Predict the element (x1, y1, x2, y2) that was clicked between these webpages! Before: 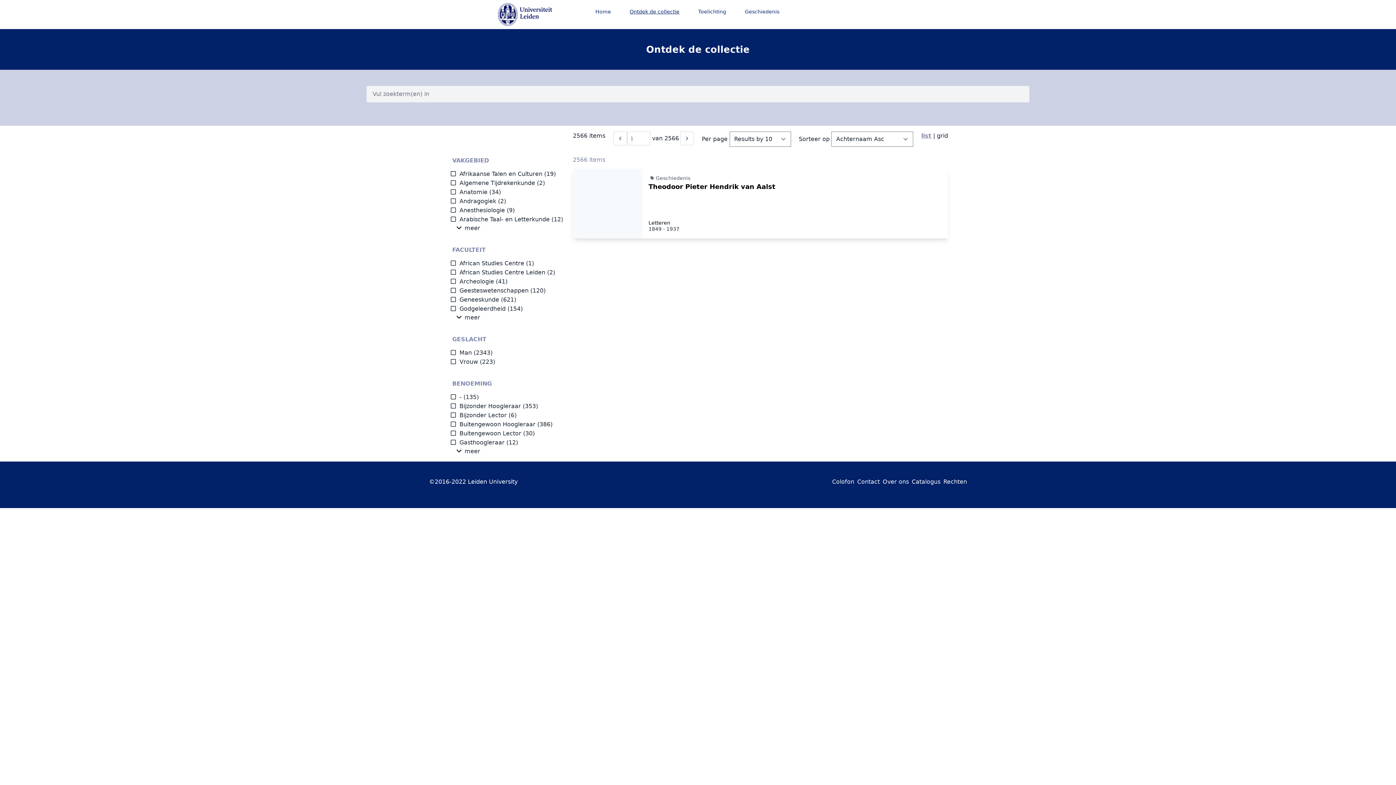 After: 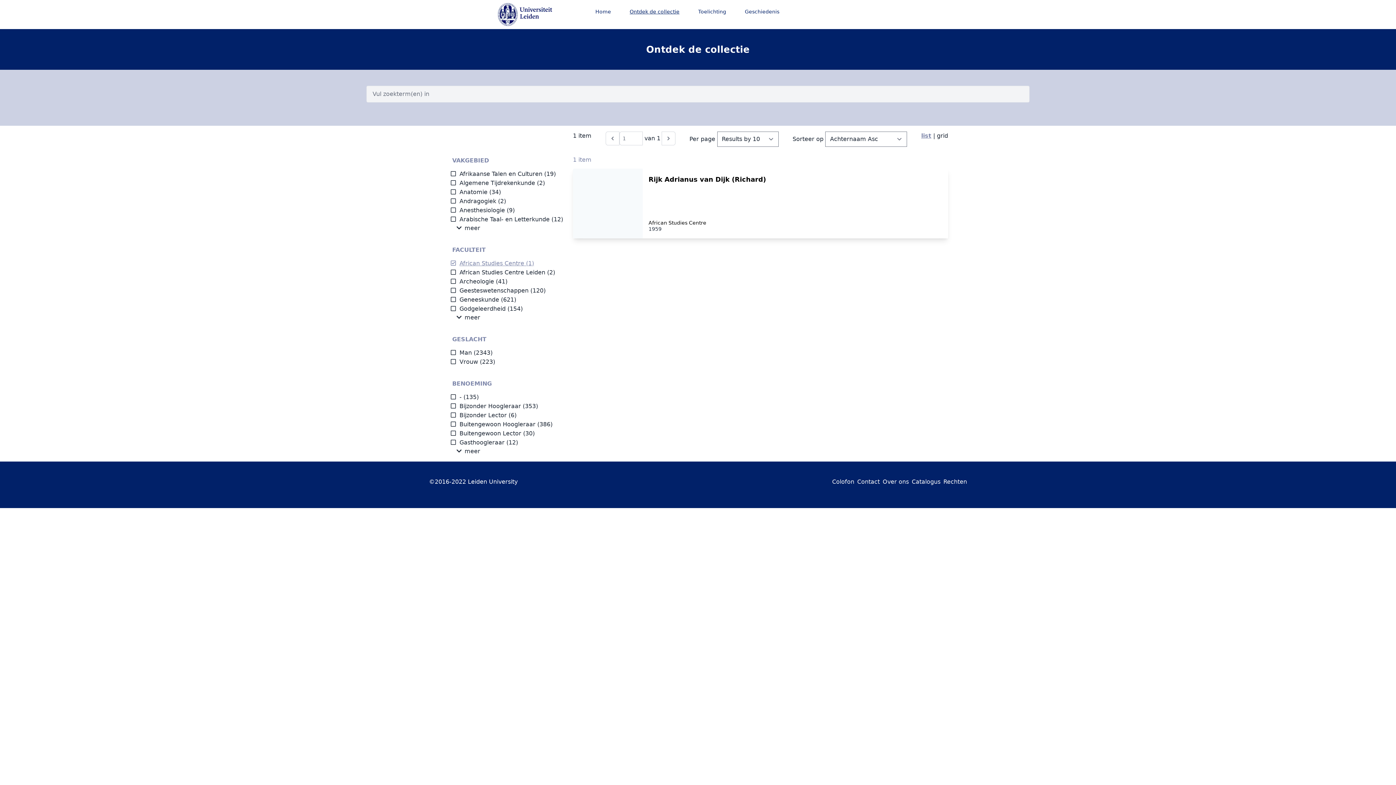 Action: label: African Studies Centre bbox: (450, 260, 524, 266)